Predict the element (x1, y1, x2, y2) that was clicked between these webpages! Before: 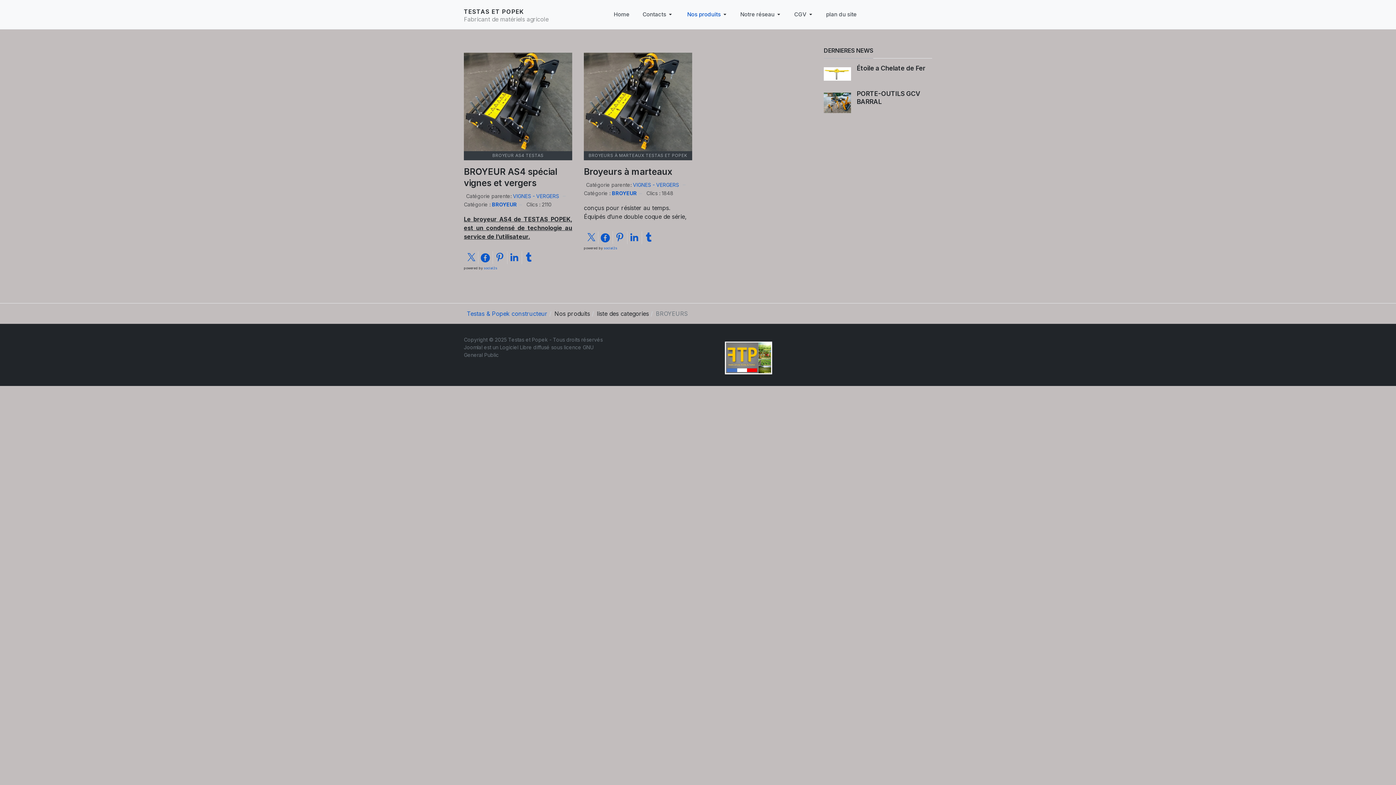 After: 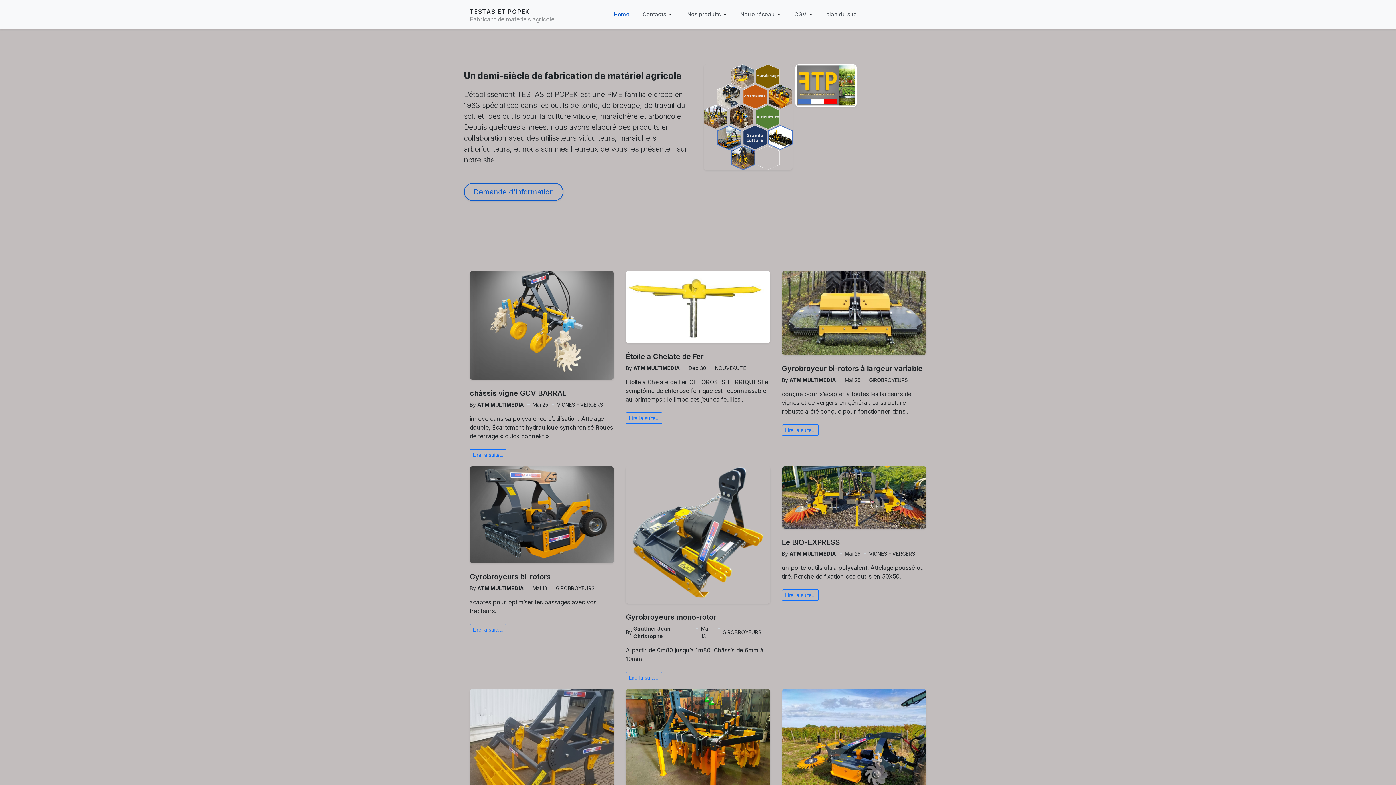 Action: bbox: (725, 341, 772, 374)